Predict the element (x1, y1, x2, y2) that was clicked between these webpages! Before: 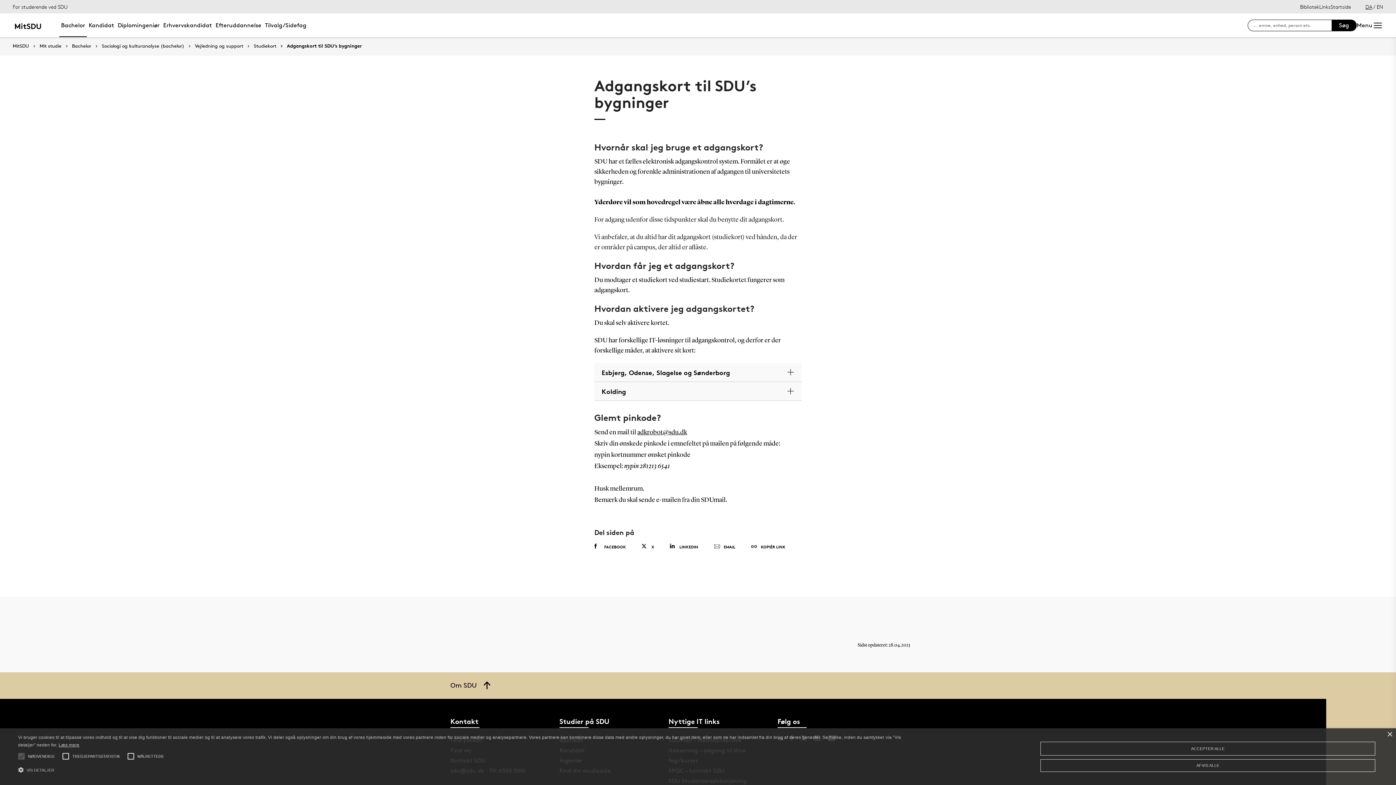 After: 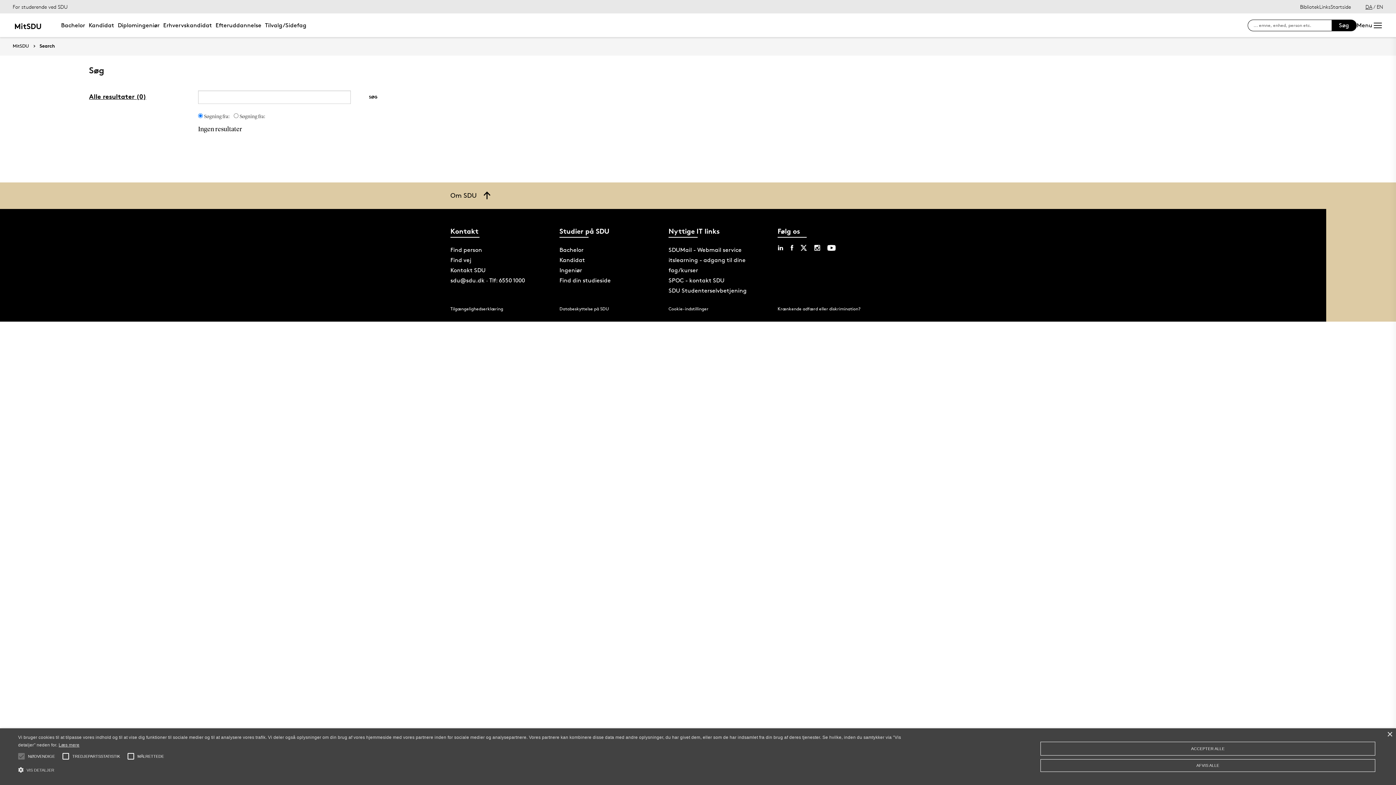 Action: label: Søg bbox: (1332, 19, 1356, 31)